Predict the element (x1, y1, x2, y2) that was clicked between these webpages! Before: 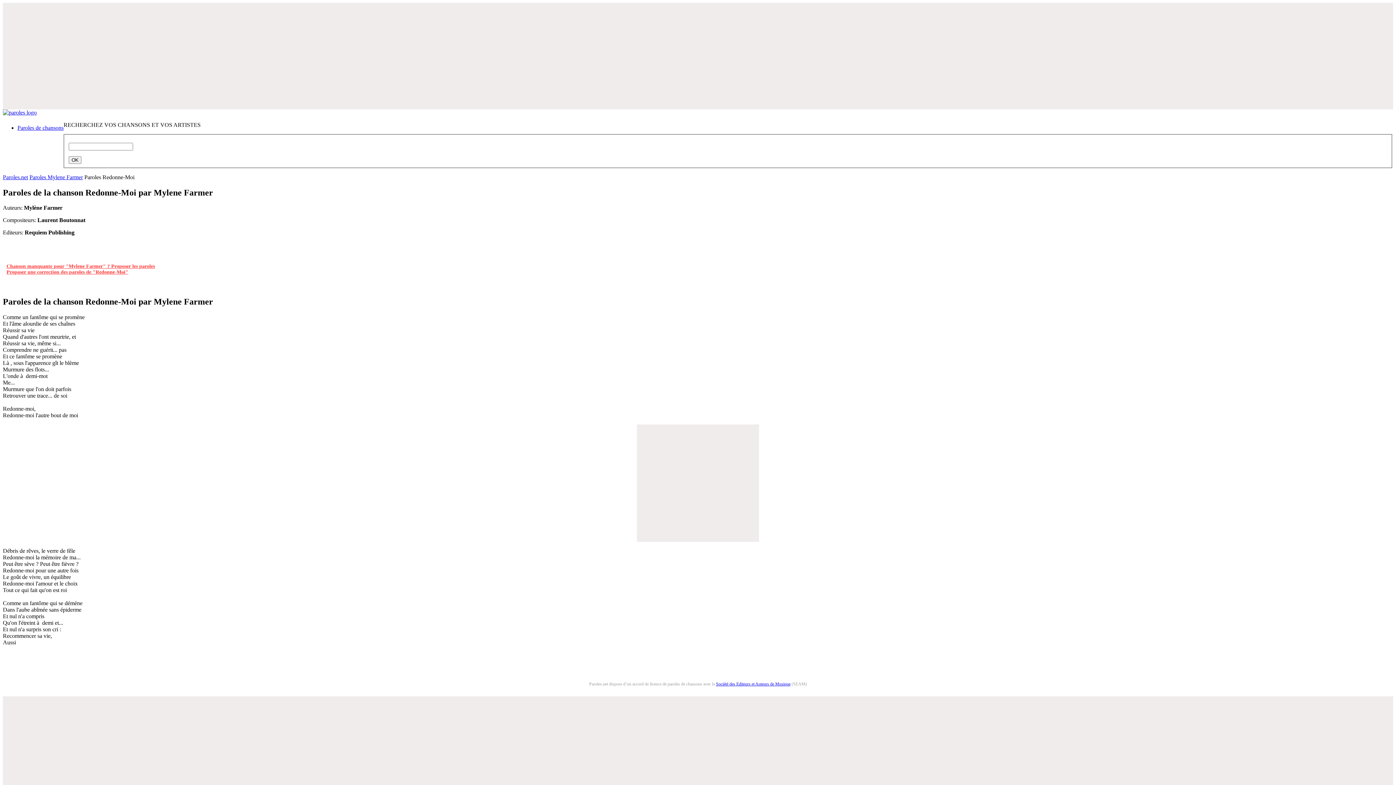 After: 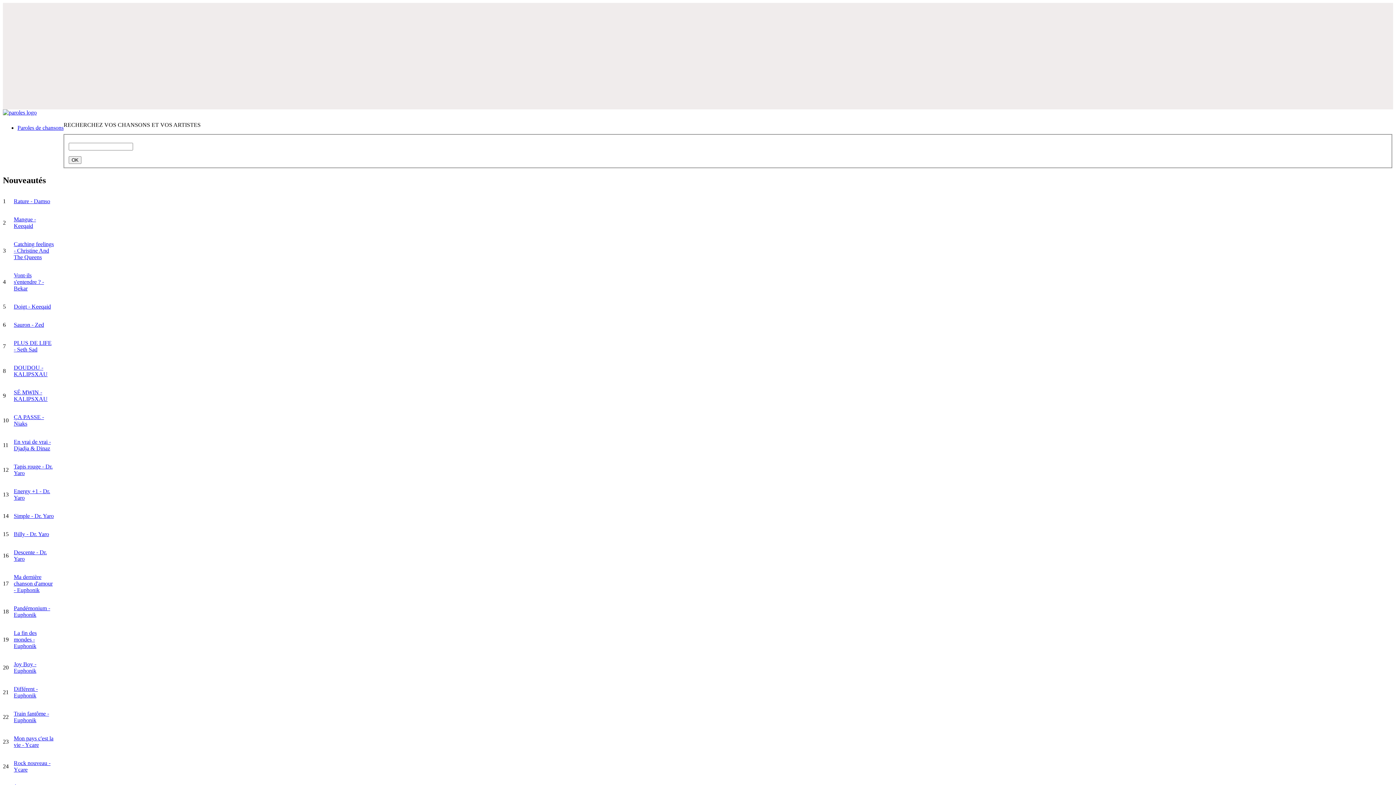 Action: bbox: (2, 109, 36, 115)